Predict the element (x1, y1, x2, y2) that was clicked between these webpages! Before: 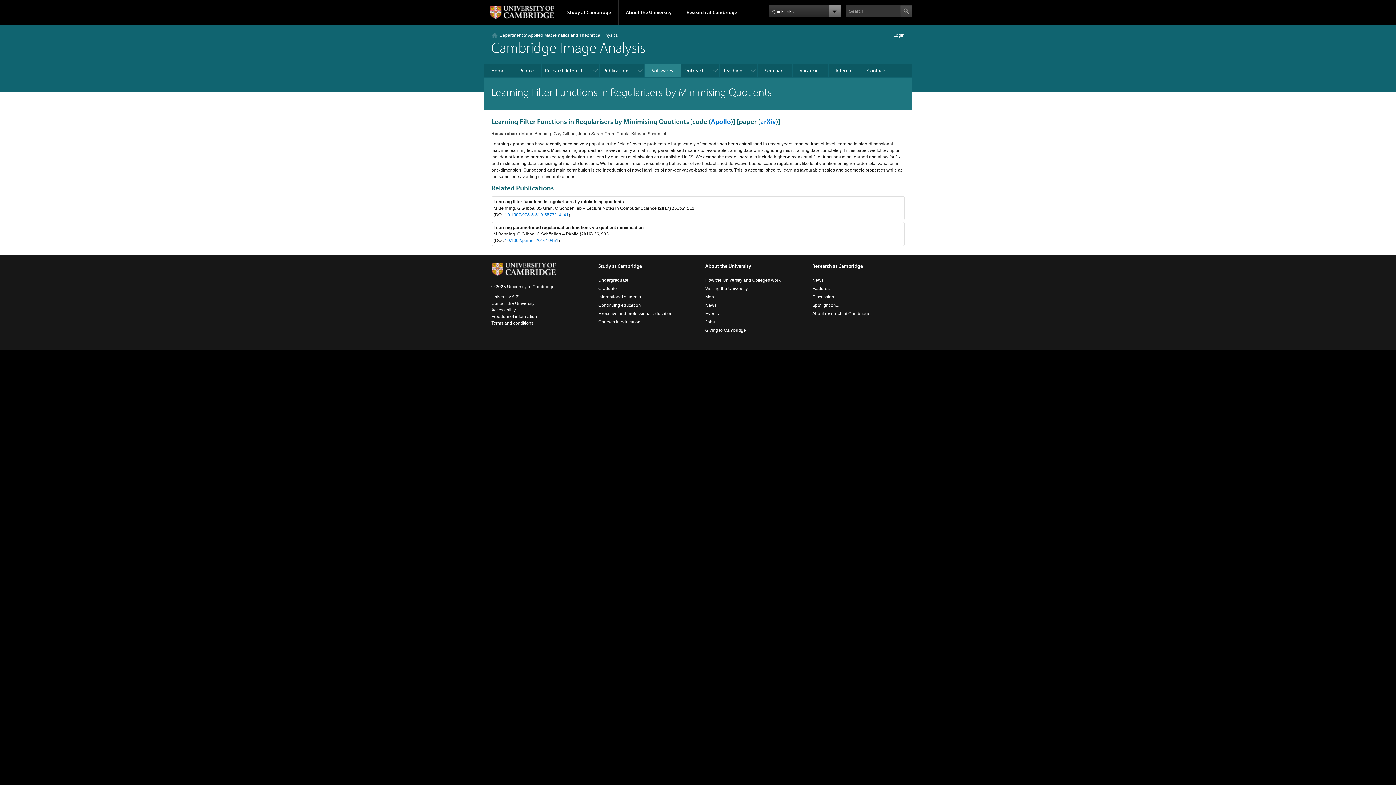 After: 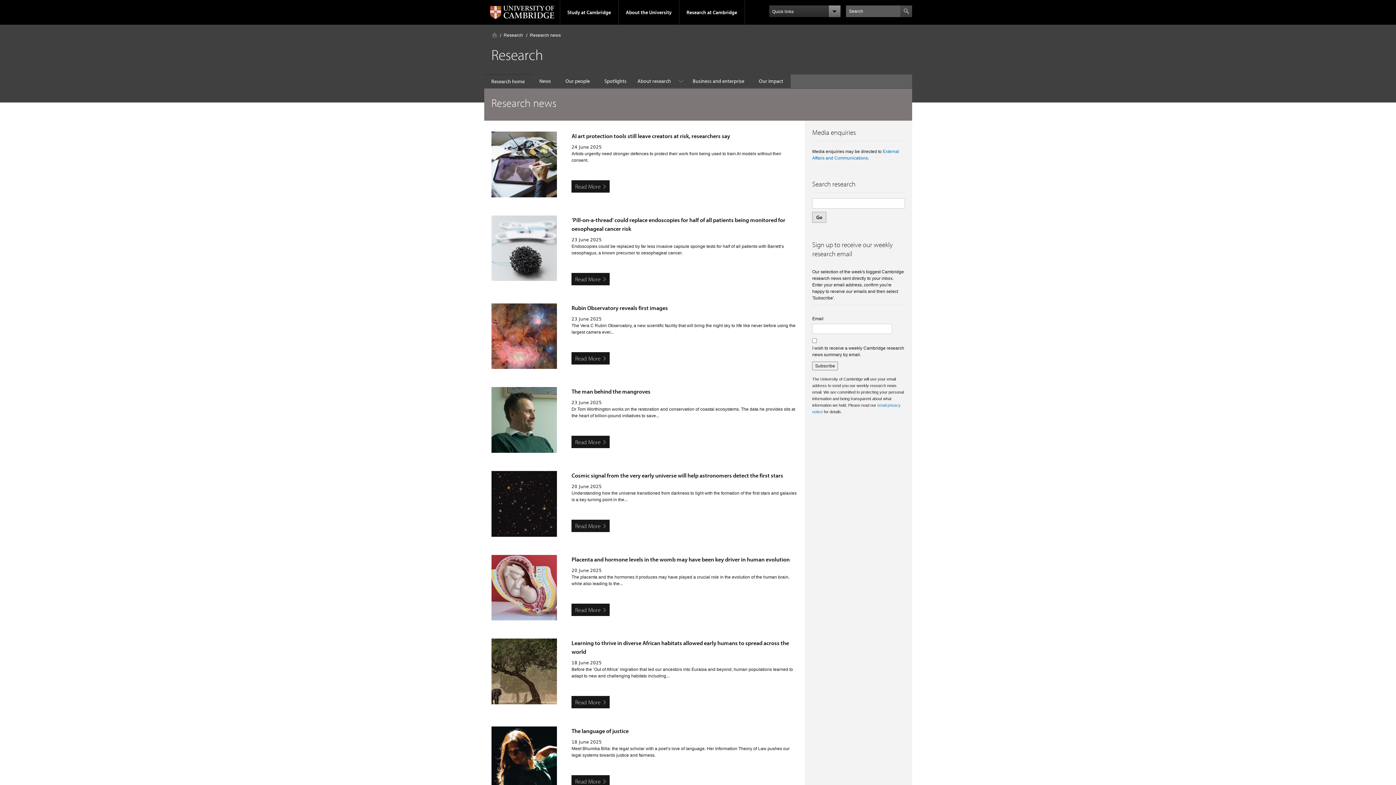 Action: bbox: (812, 286, 829, 291) label: Features